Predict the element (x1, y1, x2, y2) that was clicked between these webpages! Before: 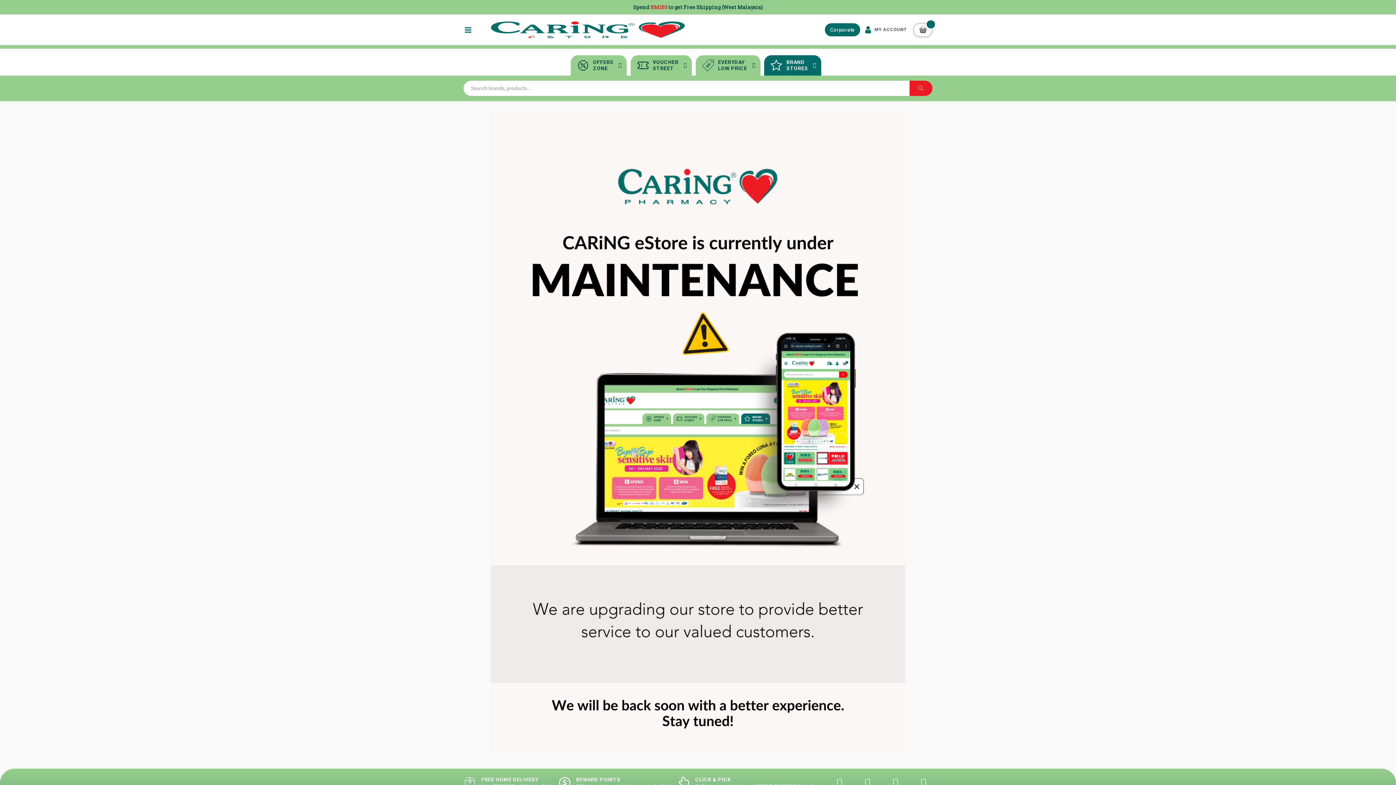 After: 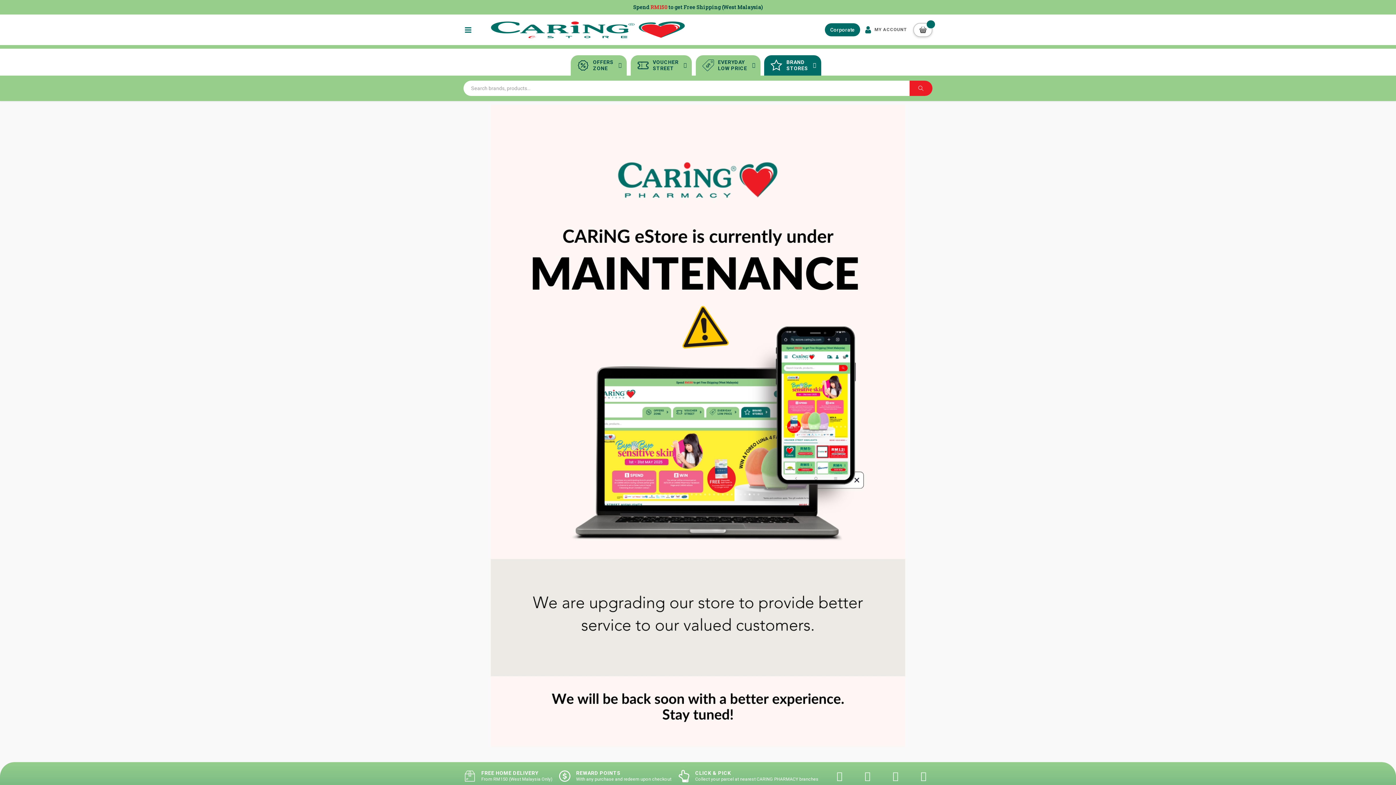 Action: bbox: (830, 774, 848, 792)